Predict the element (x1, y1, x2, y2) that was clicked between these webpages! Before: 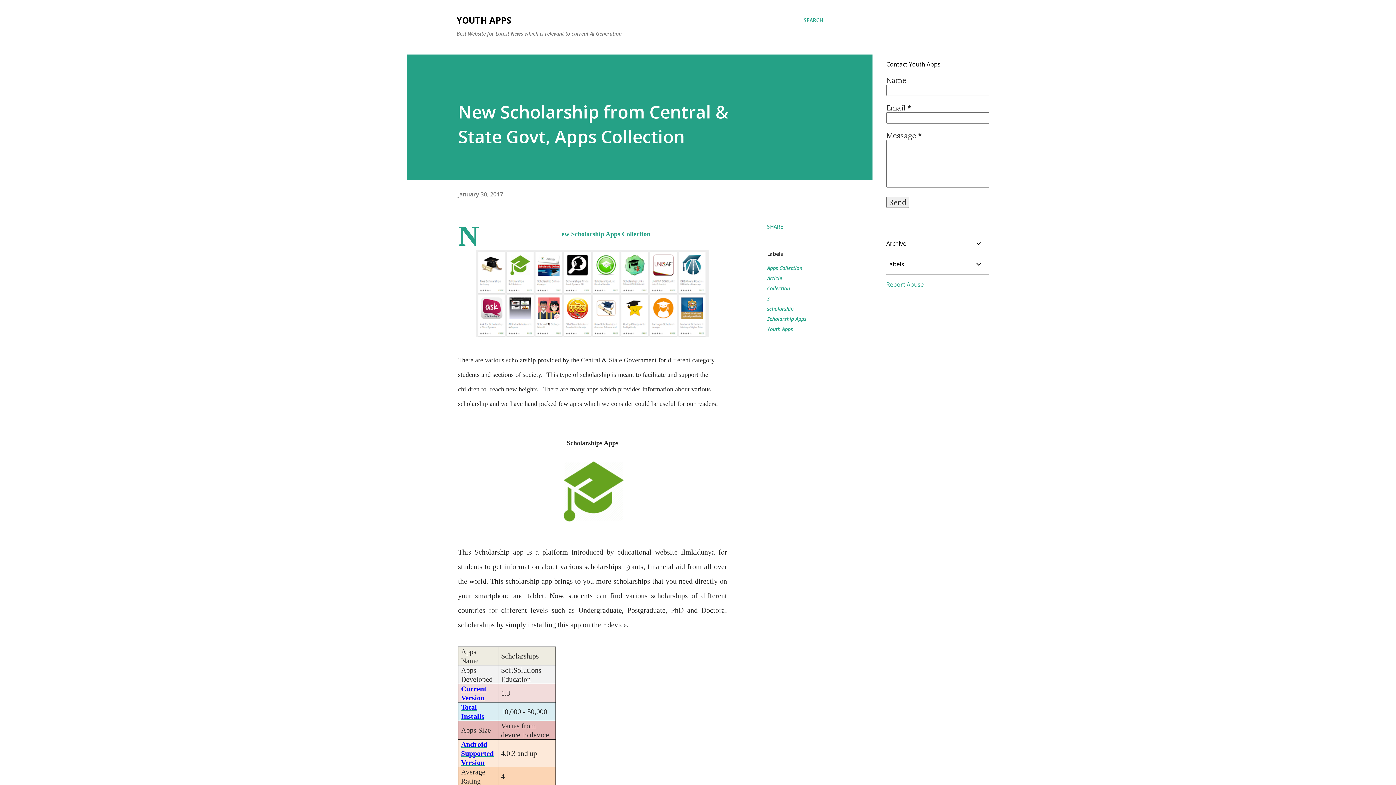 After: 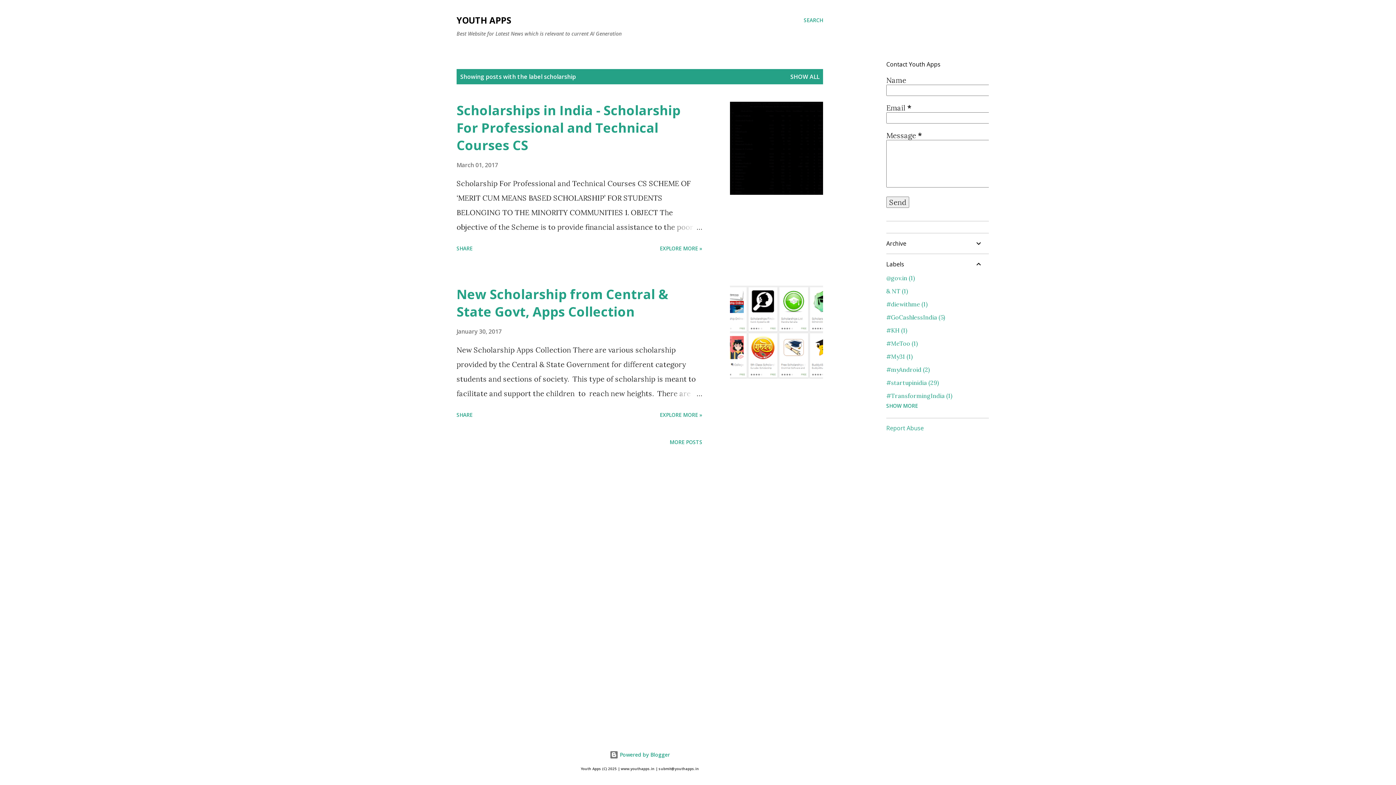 Action: label: scholarship bbox: (767, 304, 806, 314)